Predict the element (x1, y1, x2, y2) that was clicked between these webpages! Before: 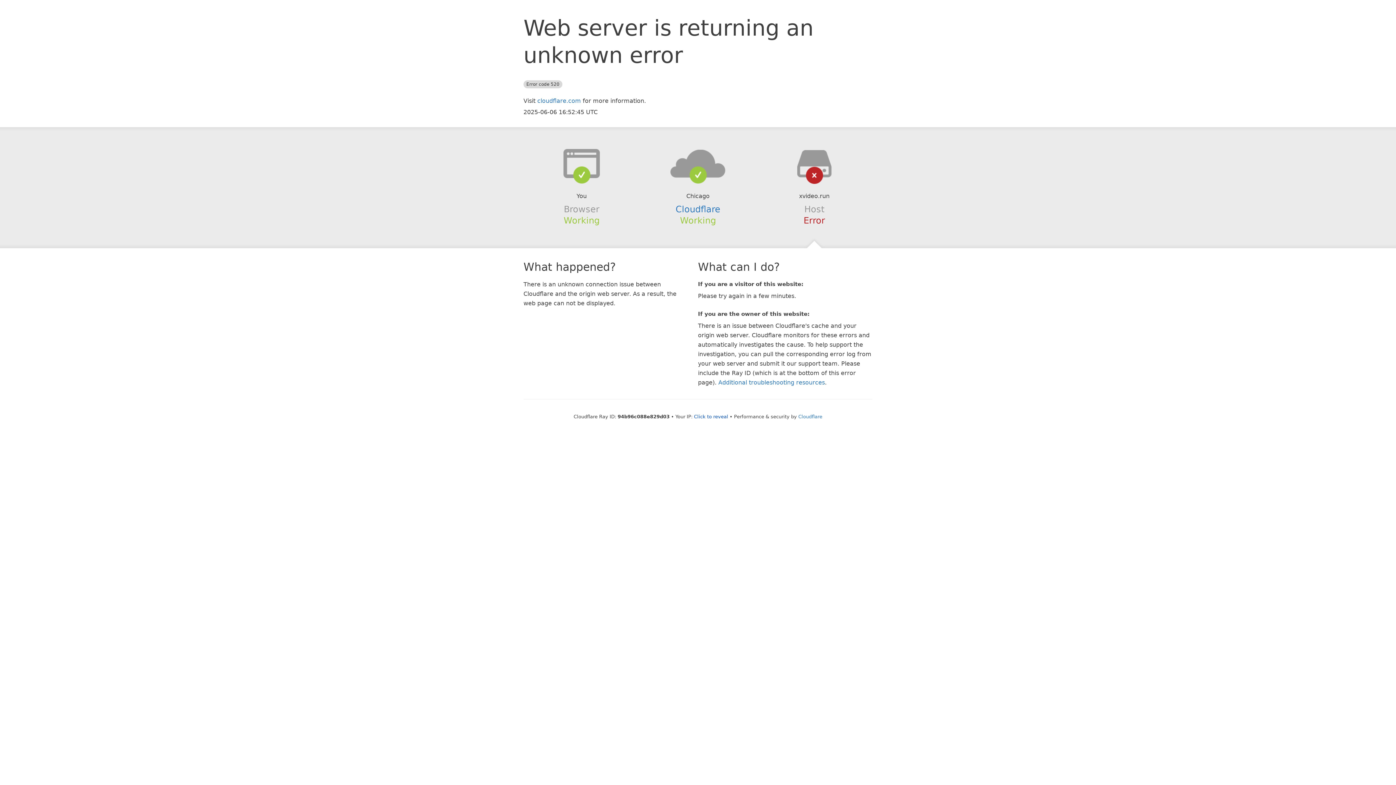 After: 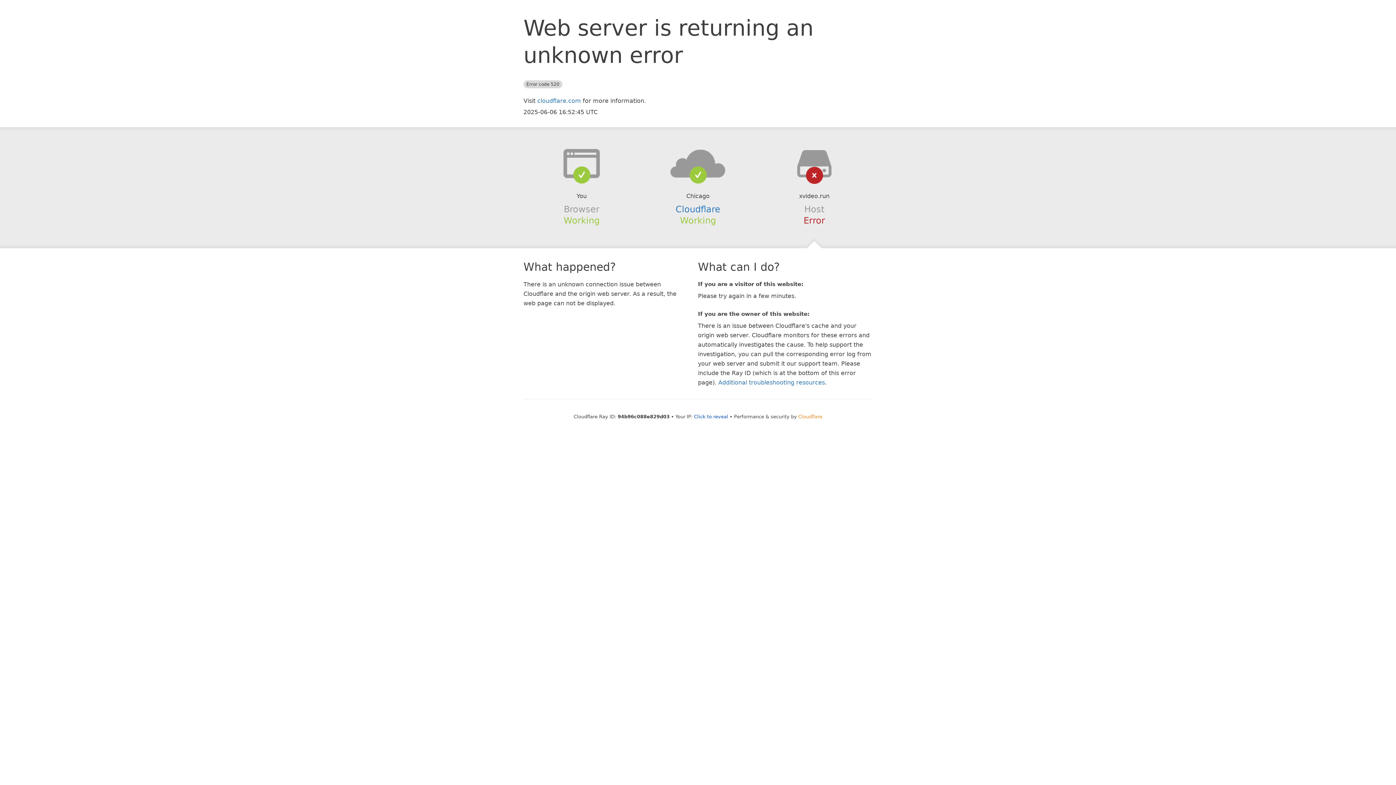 Action: label: Cloudflare bbox: (798, 414, 822, 419)